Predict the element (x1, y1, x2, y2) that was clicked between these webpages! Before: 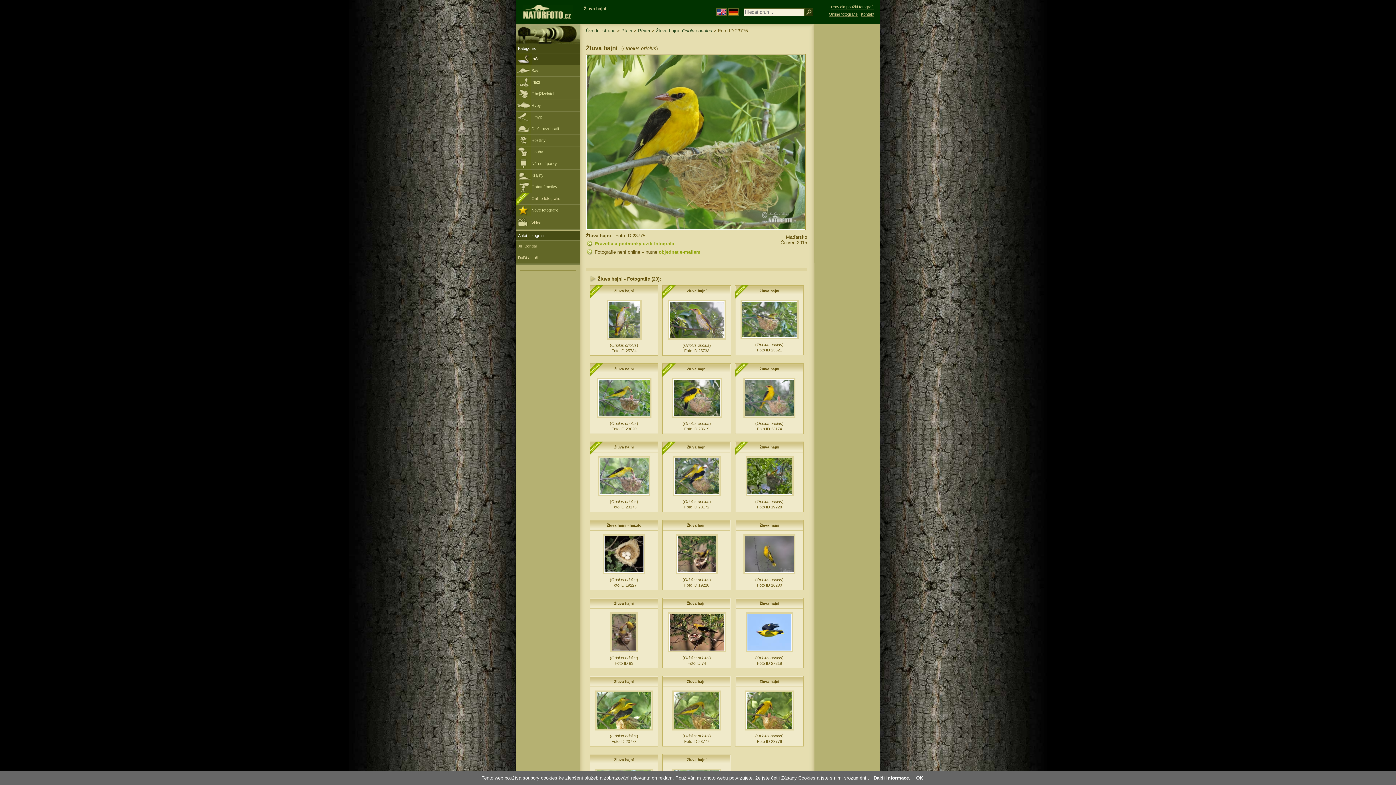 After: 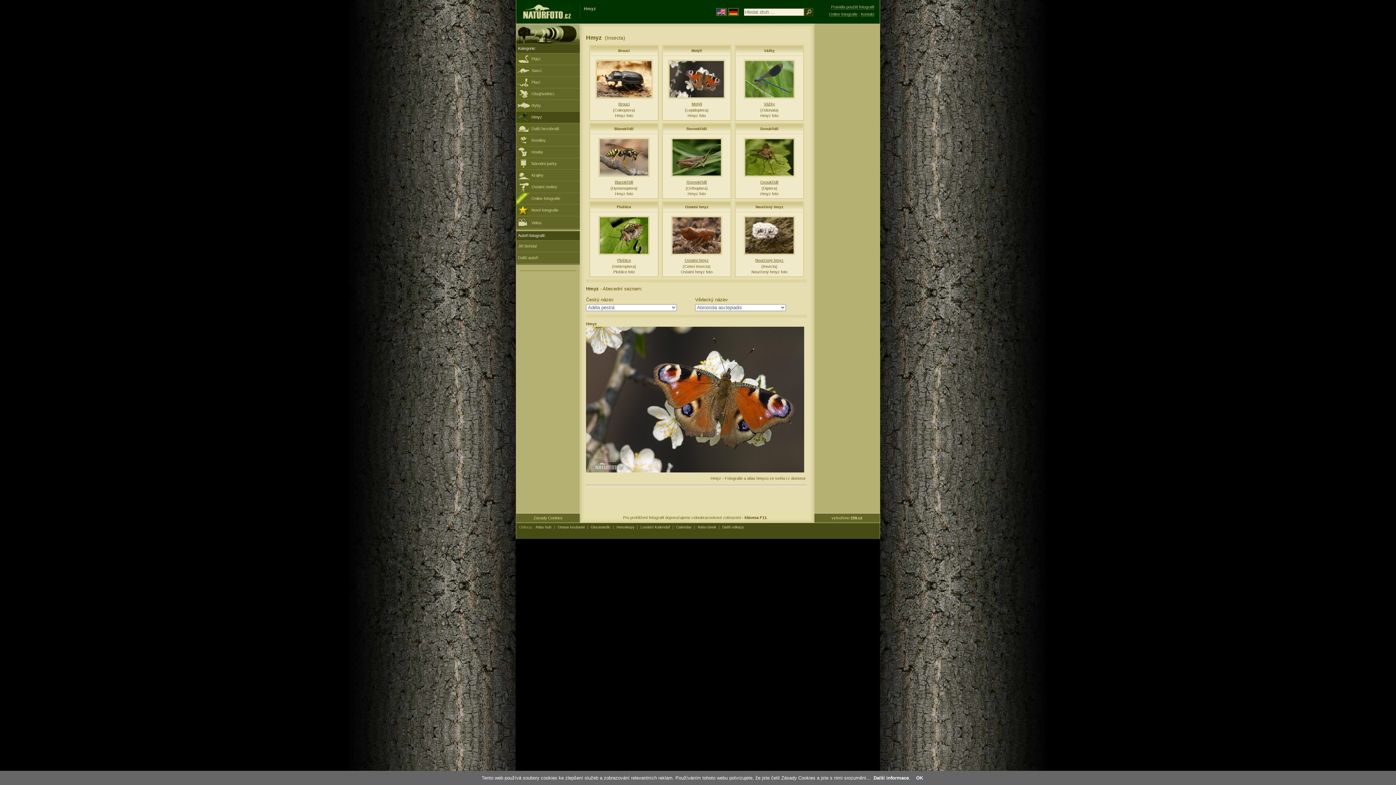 Action: bbox: (516, 111, 580, 122) label: Hmyz